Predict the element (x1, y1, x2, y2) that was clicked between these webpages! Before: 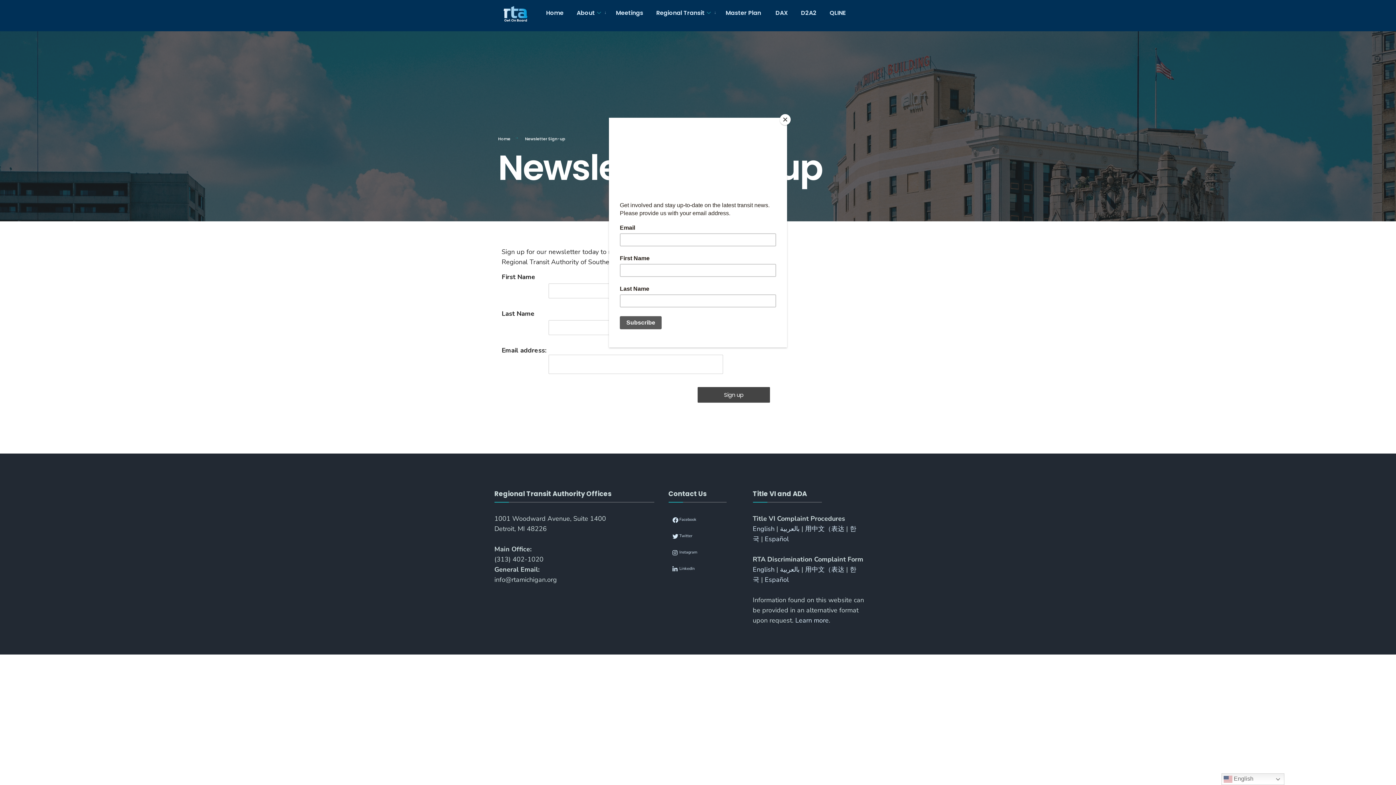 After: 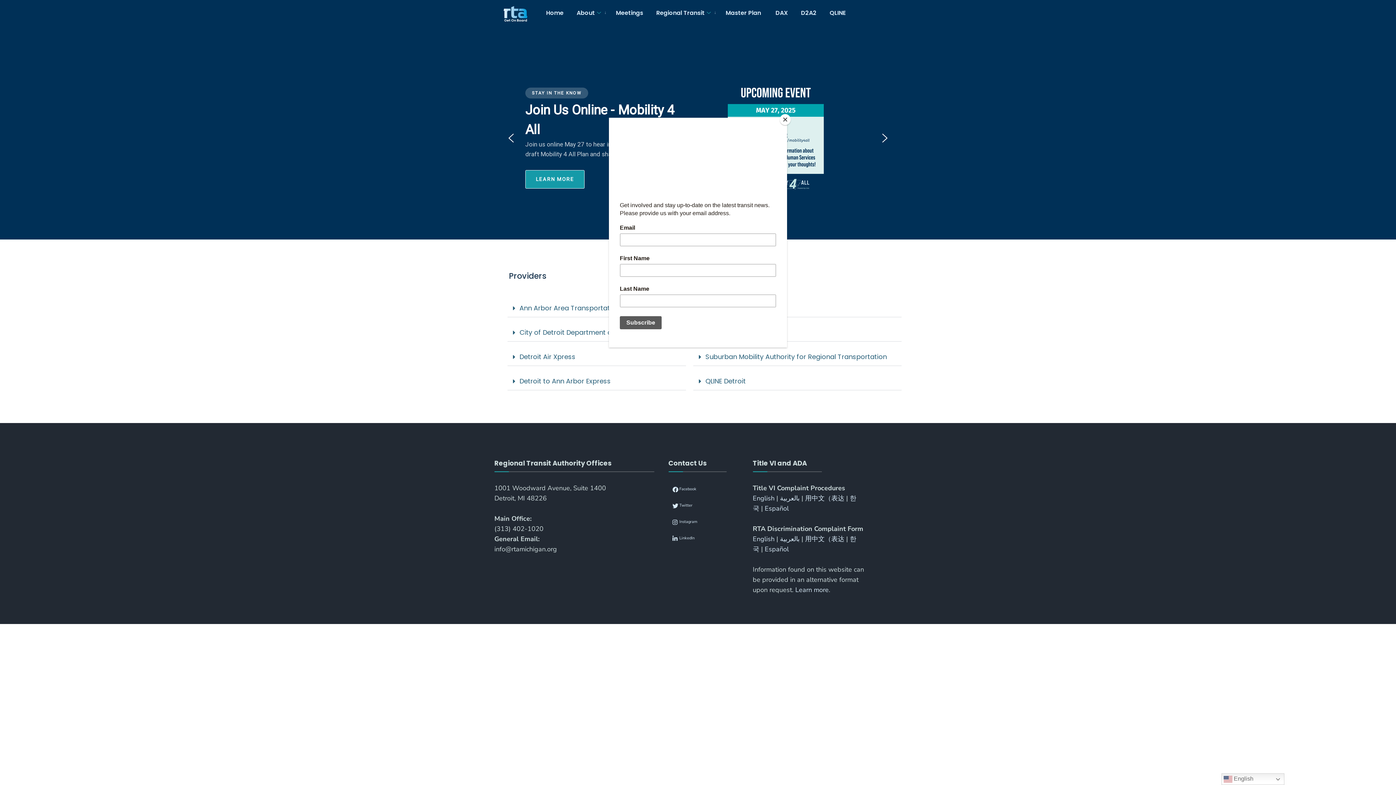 Action: label: Home bbox: (539, 3, 570, 21)